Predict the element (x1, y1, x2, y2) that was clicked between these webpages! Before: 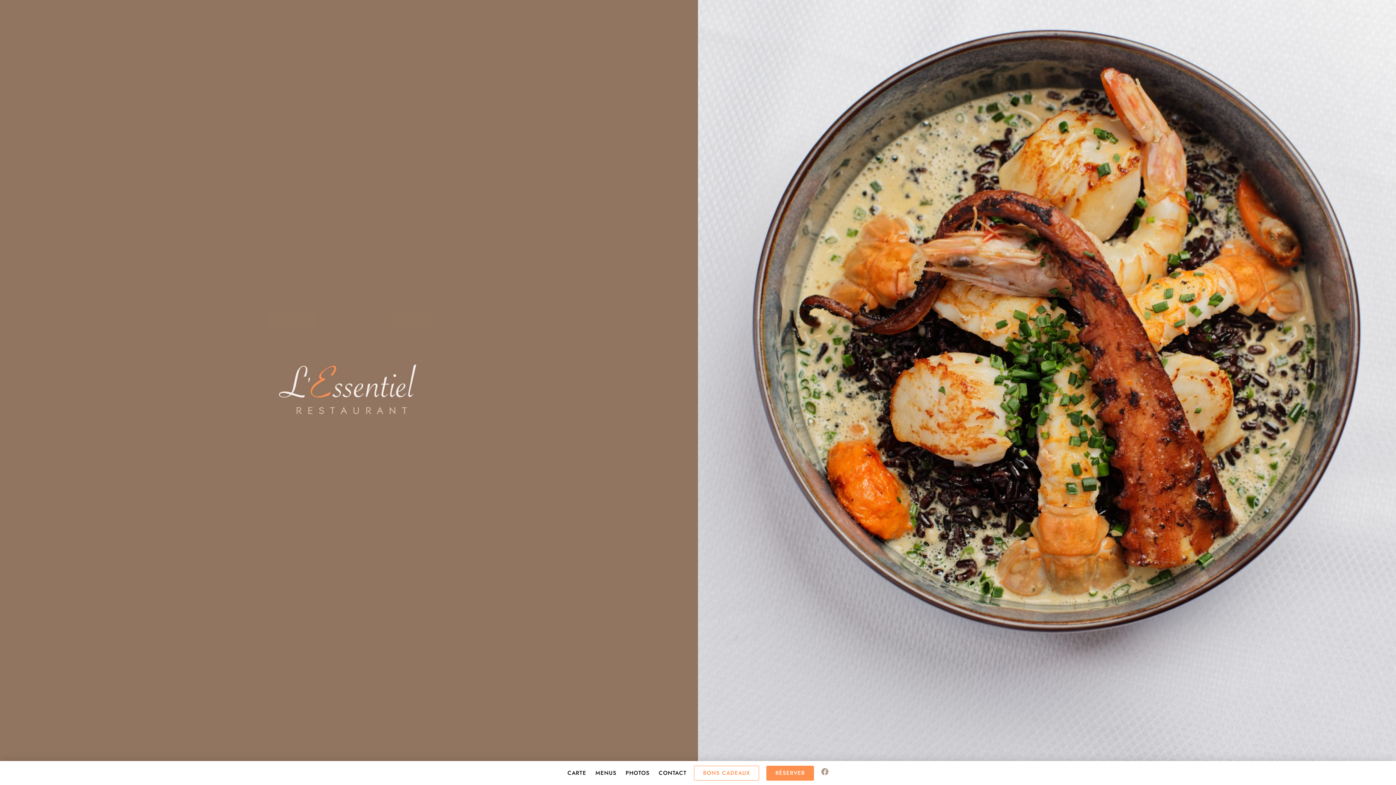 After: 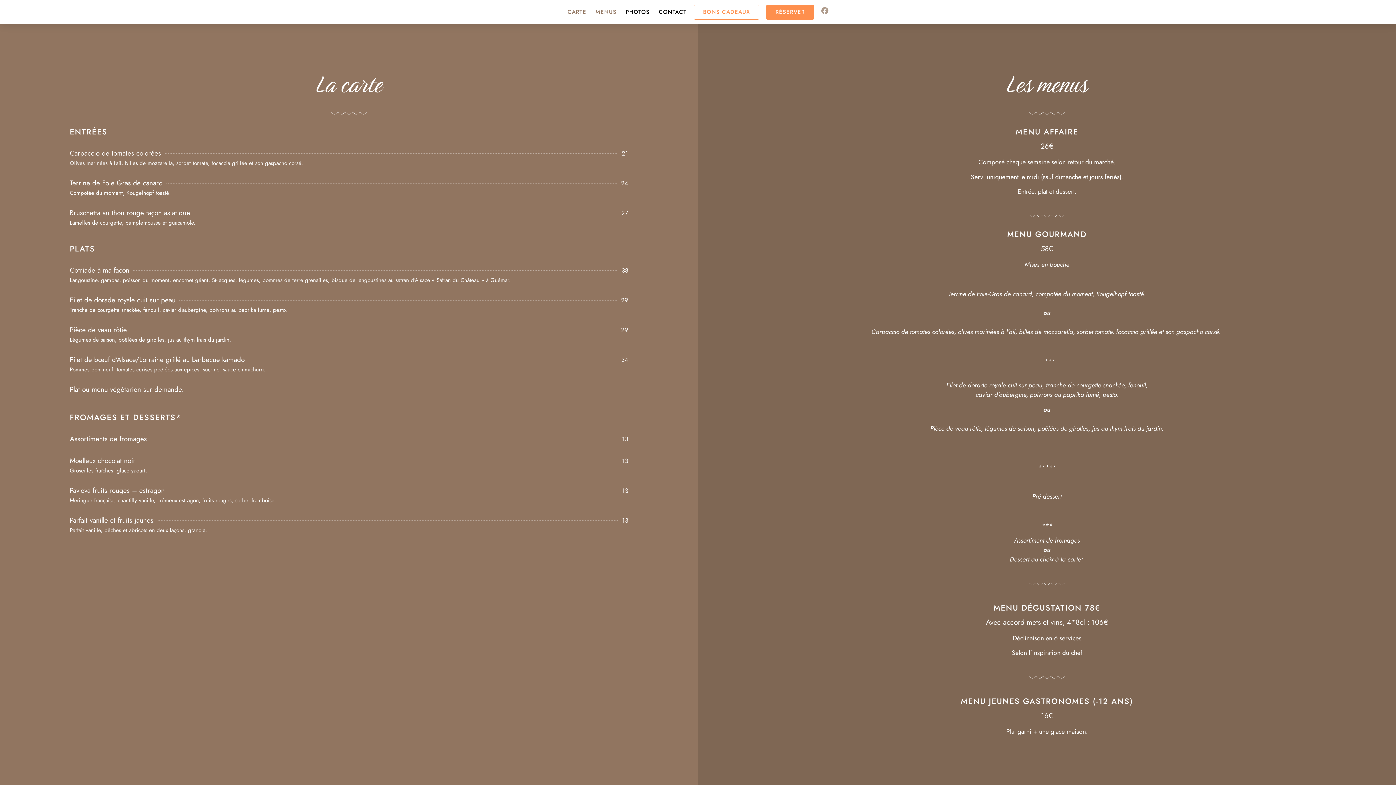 Action: bbox: (595, 765, 616, 781) label: MENUS